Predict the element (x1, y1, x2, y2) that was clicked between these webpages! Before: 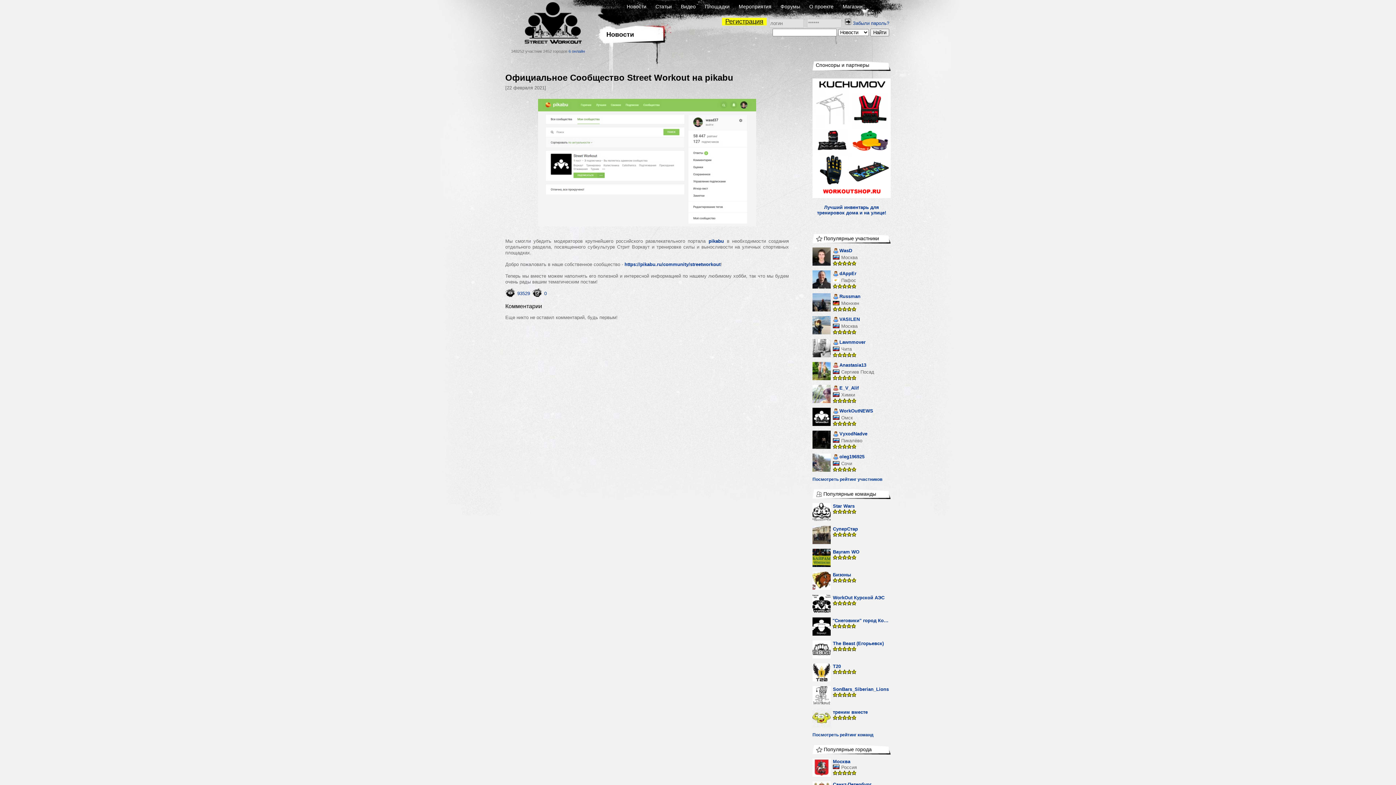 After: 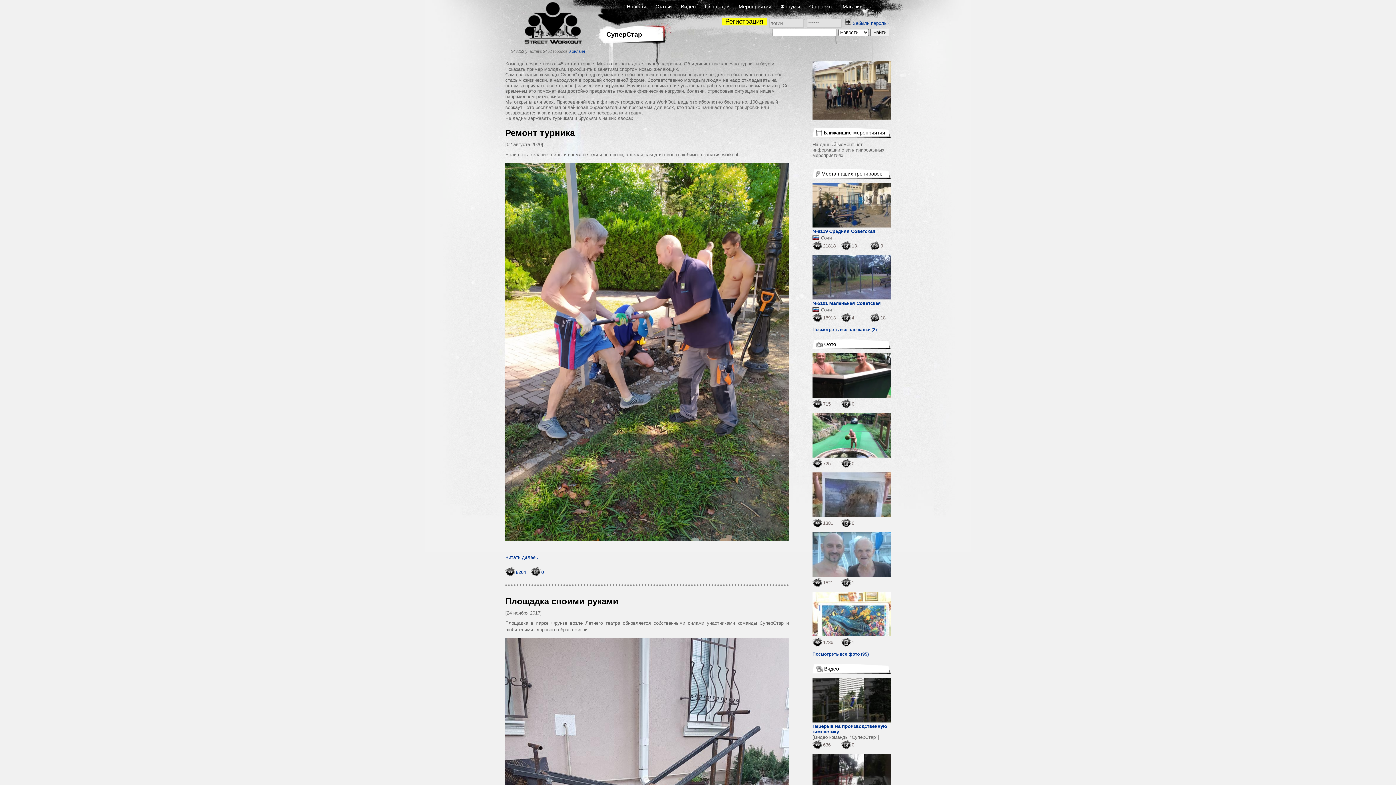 Action: bbox: (812, 540, 830, 545)